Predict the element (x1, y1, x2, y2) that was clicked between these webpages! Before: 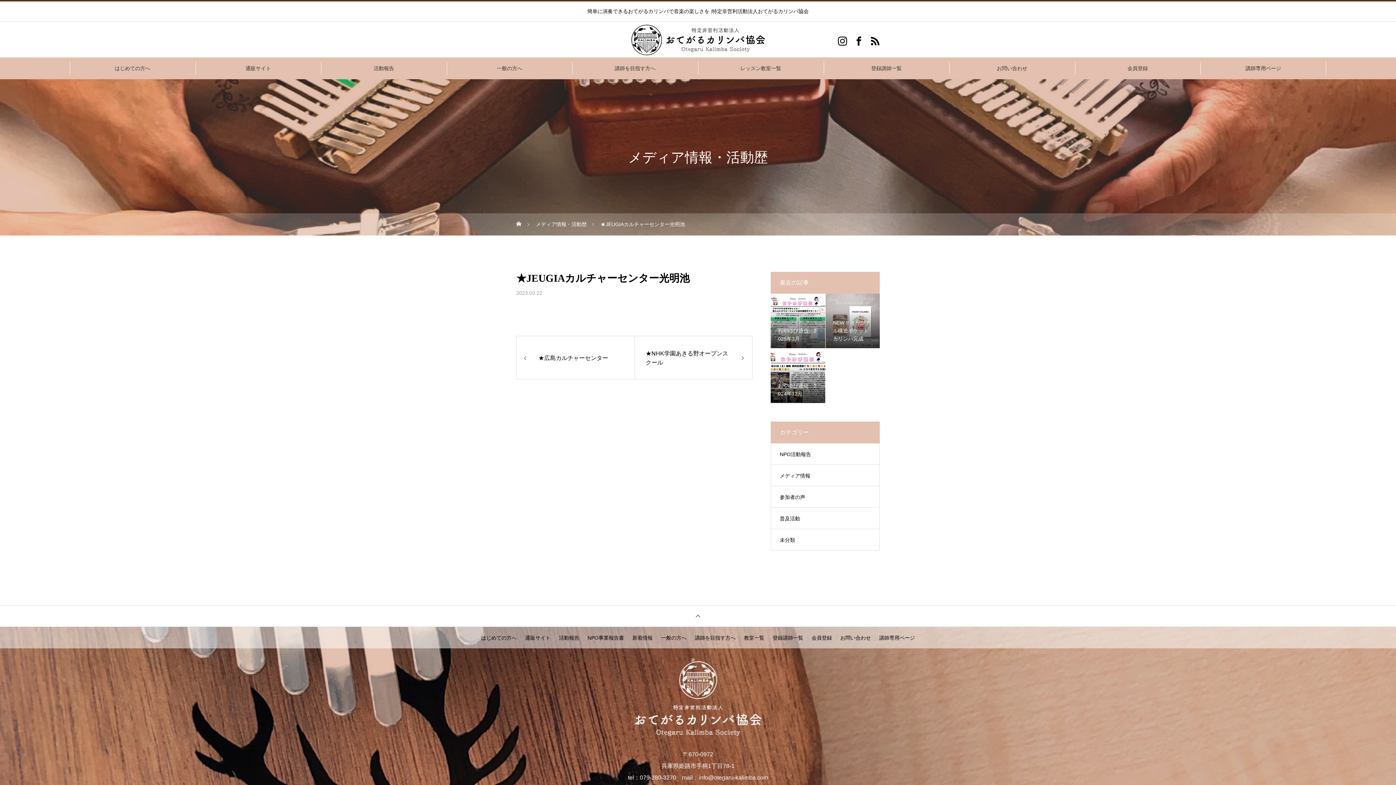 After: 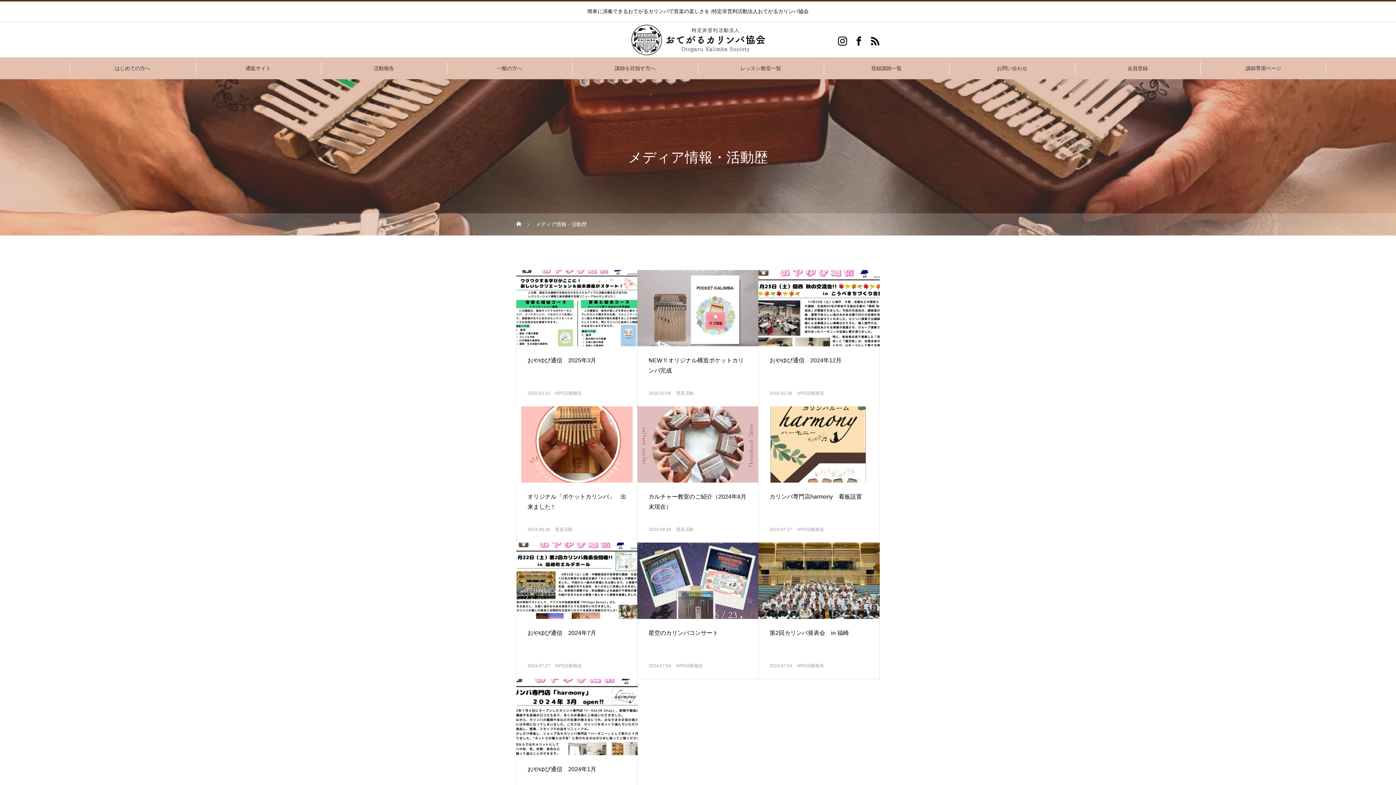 Action: bbox: (559, 635, 579, 641) label: 活動報告